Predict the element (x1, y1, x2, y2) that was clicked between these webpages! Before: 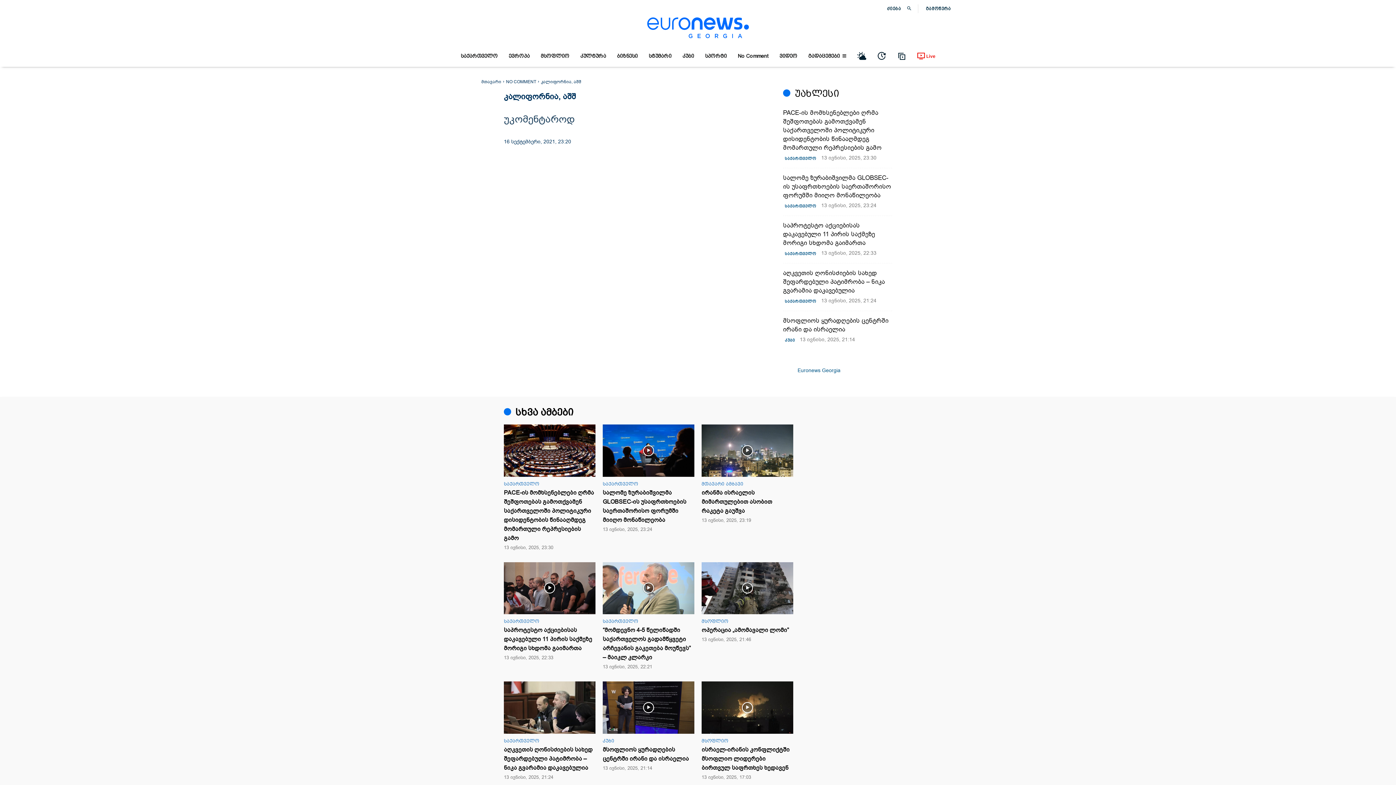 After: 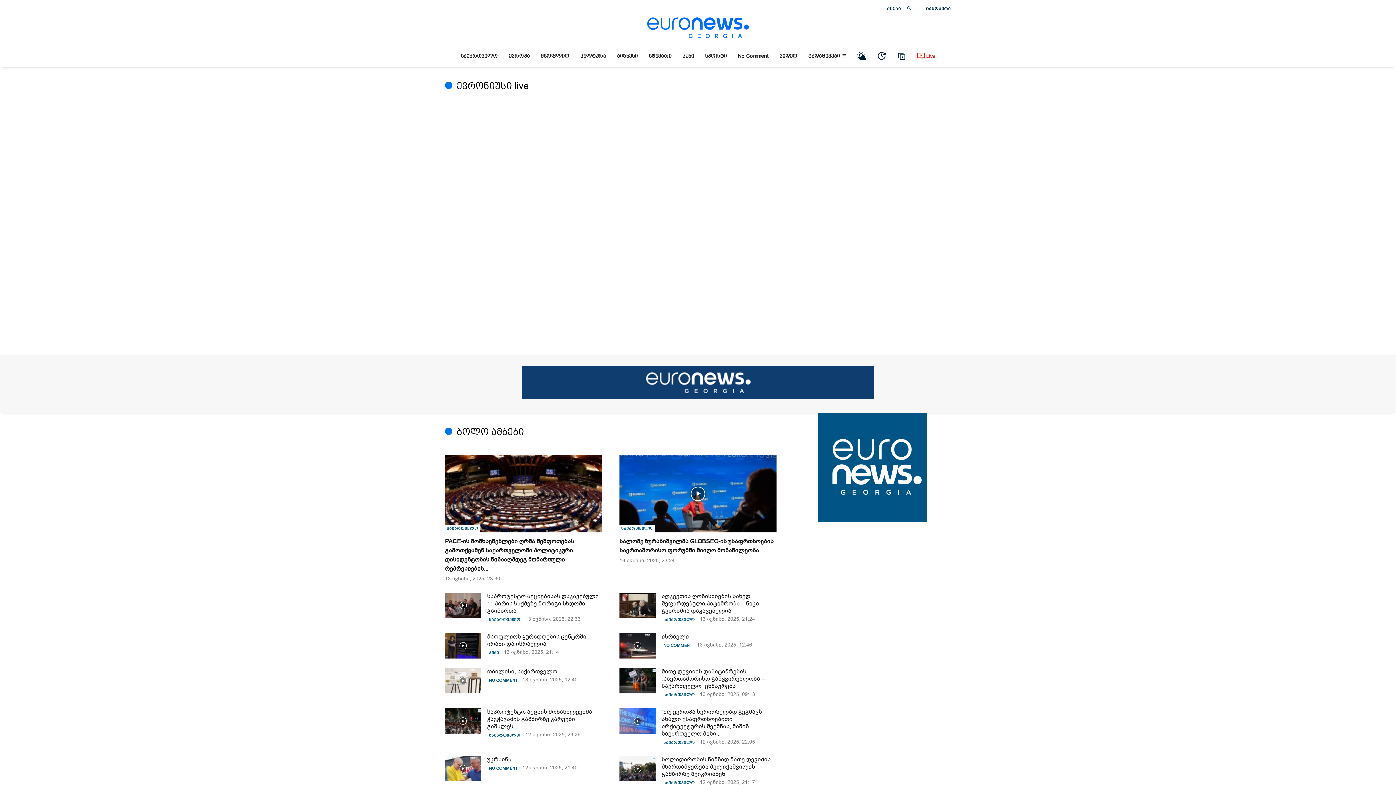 Action: bbox: (911, 50, 940, 62)